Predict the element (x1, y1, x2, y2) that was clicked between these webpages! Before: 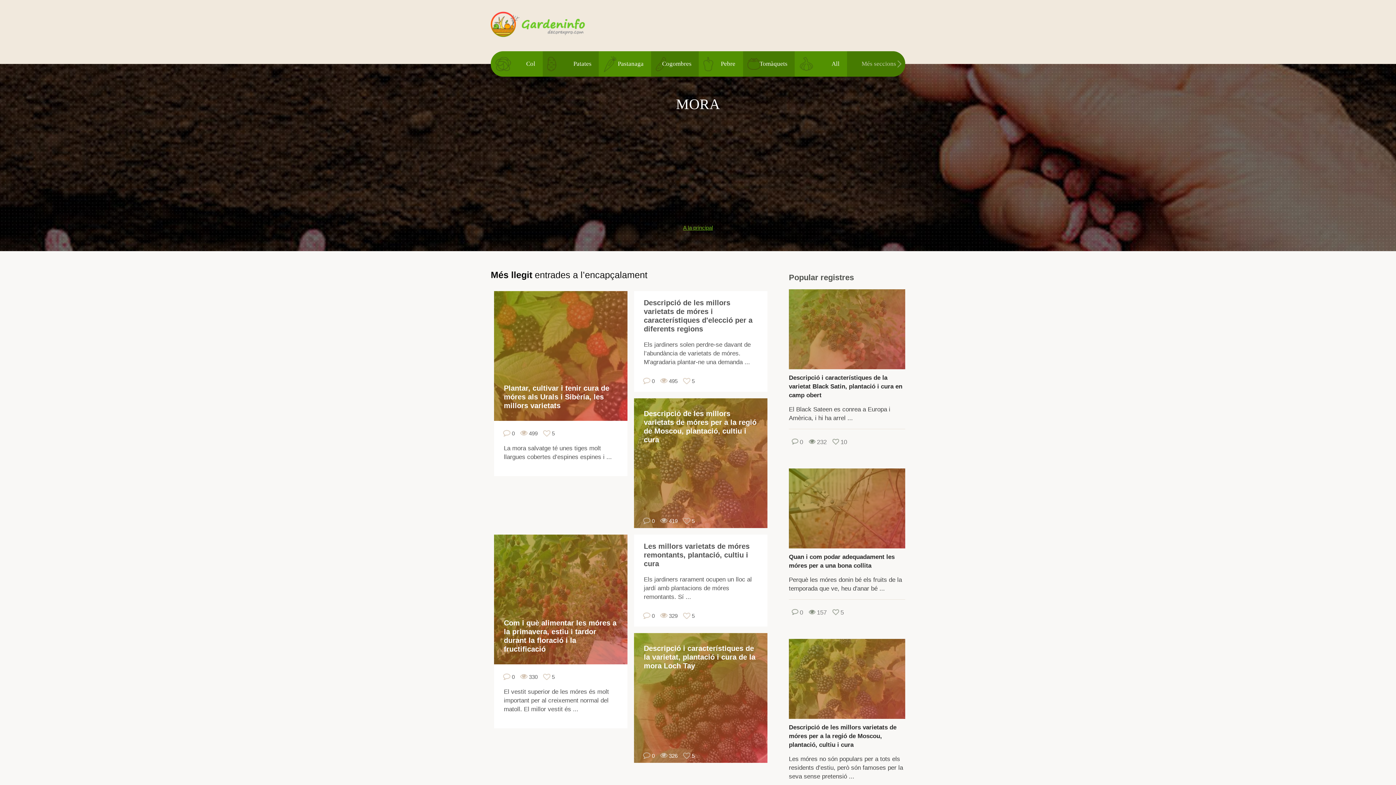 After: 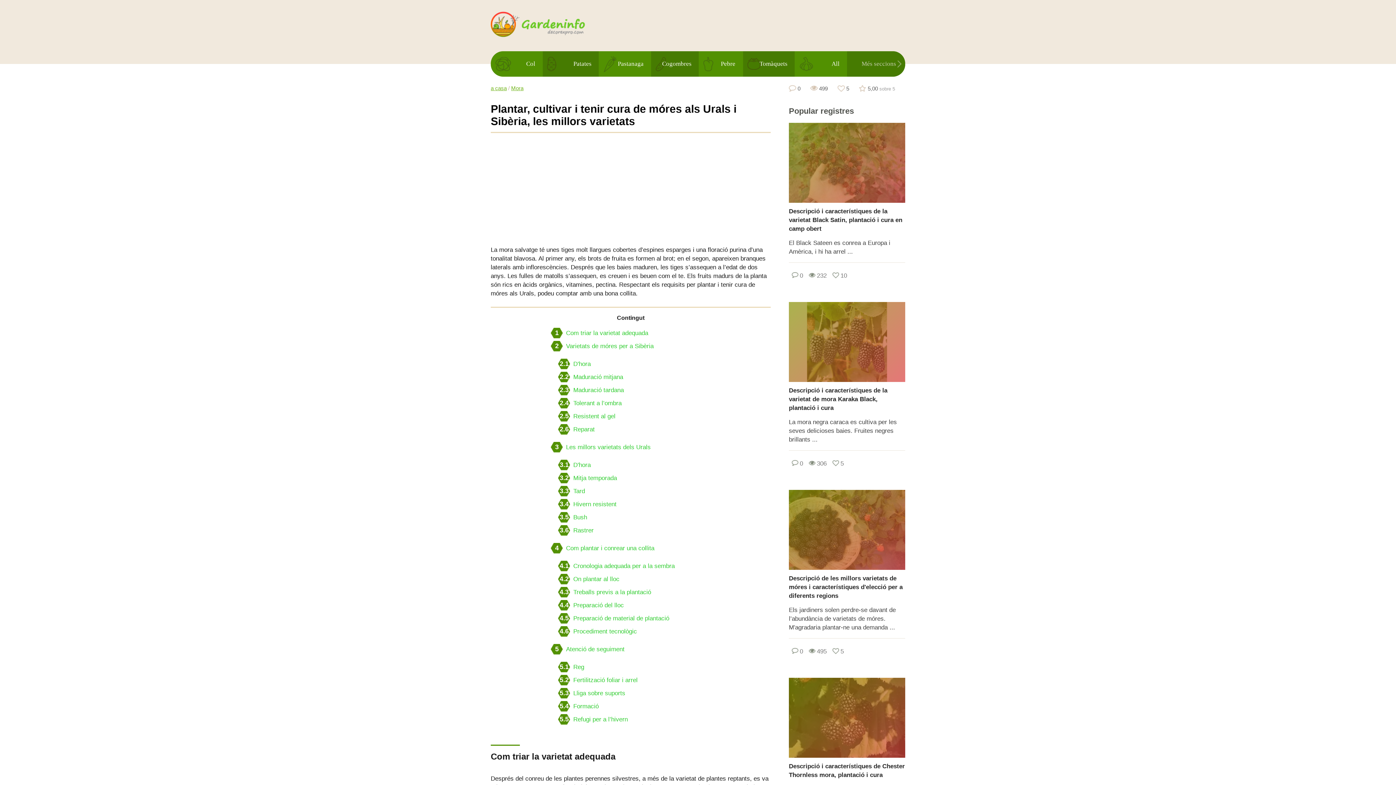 Action: bbox: (494, 376, 627, 417) label: Plantar, cultivar i tenir cura de móres als Urals i Sibèria, les millors varietats